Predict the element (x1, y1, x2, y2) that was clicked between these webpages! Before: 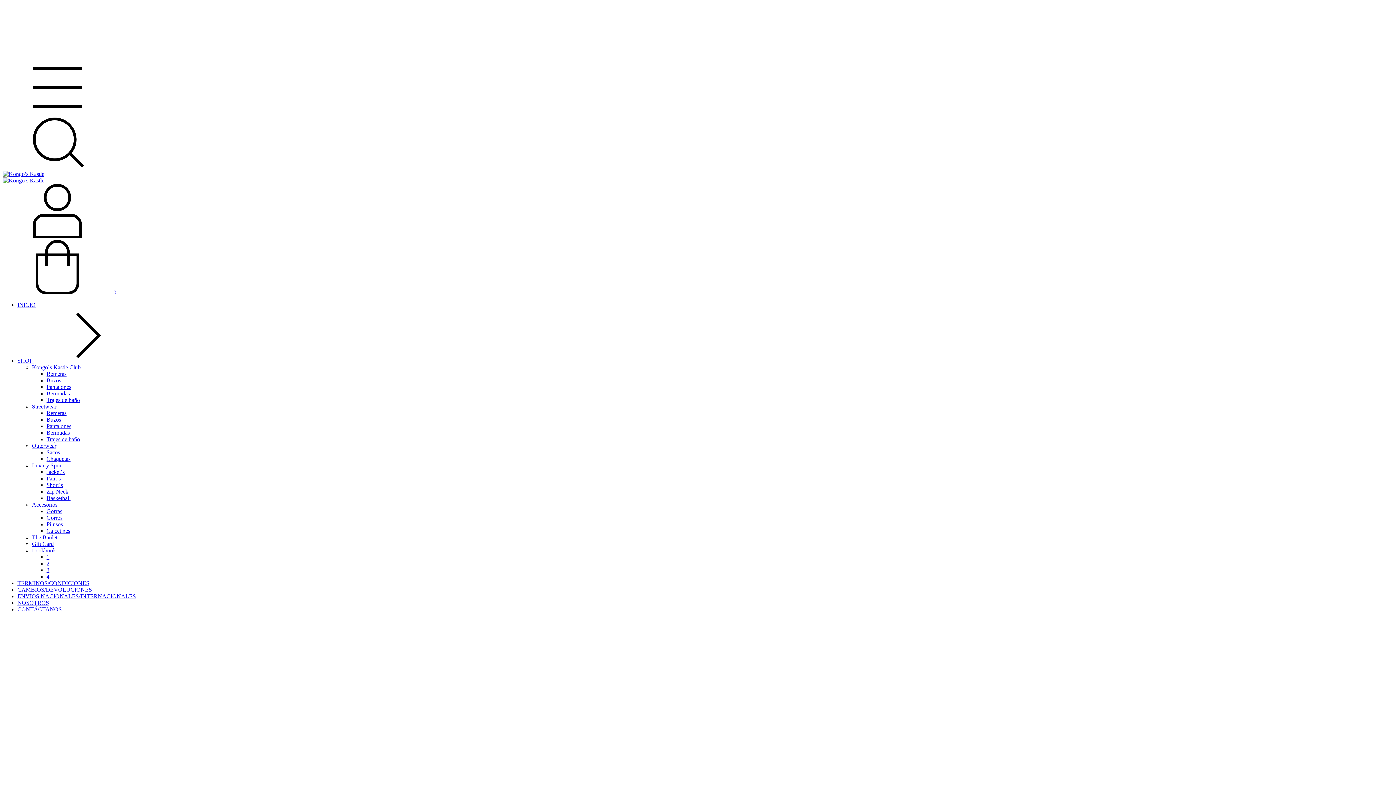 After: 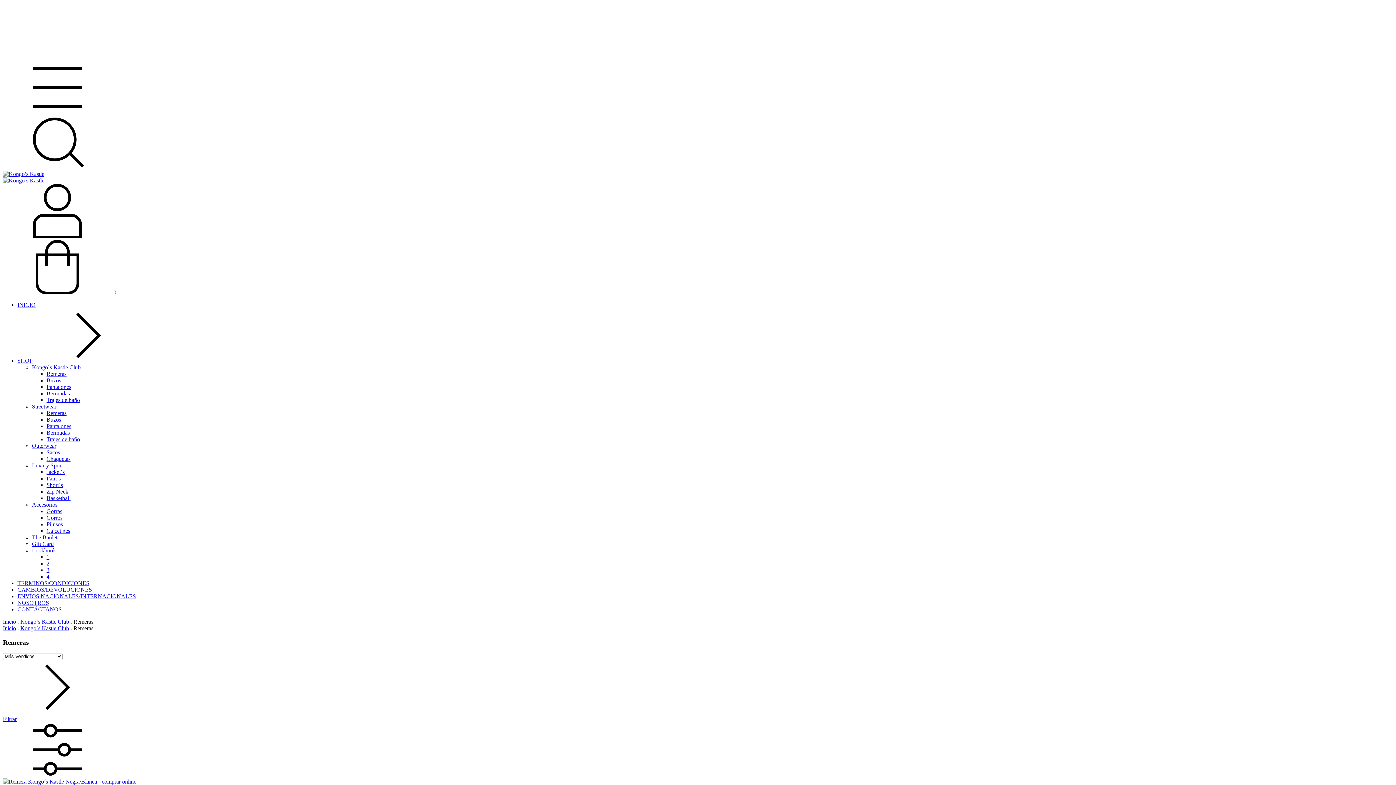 Action: label: Remeras bbox: (46, 370, 66, 377)